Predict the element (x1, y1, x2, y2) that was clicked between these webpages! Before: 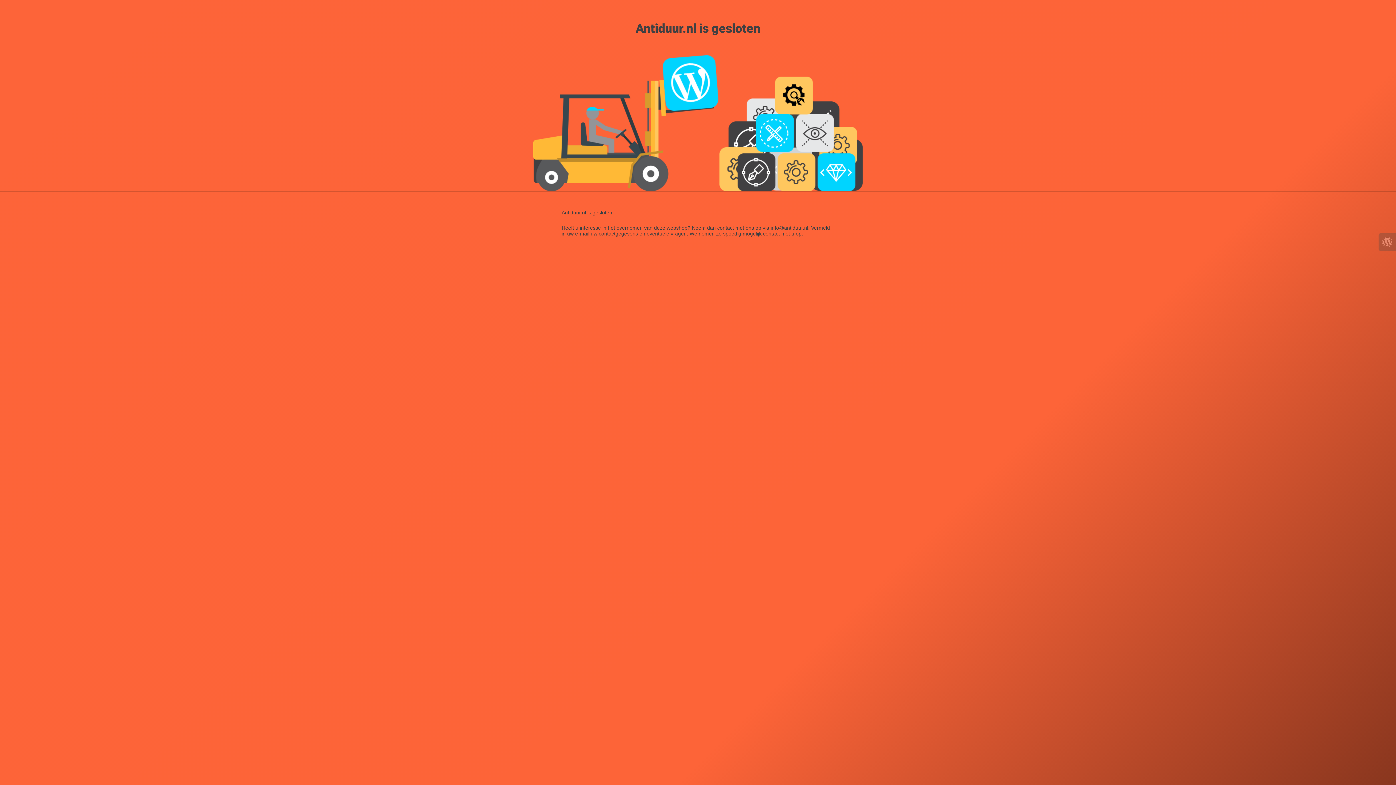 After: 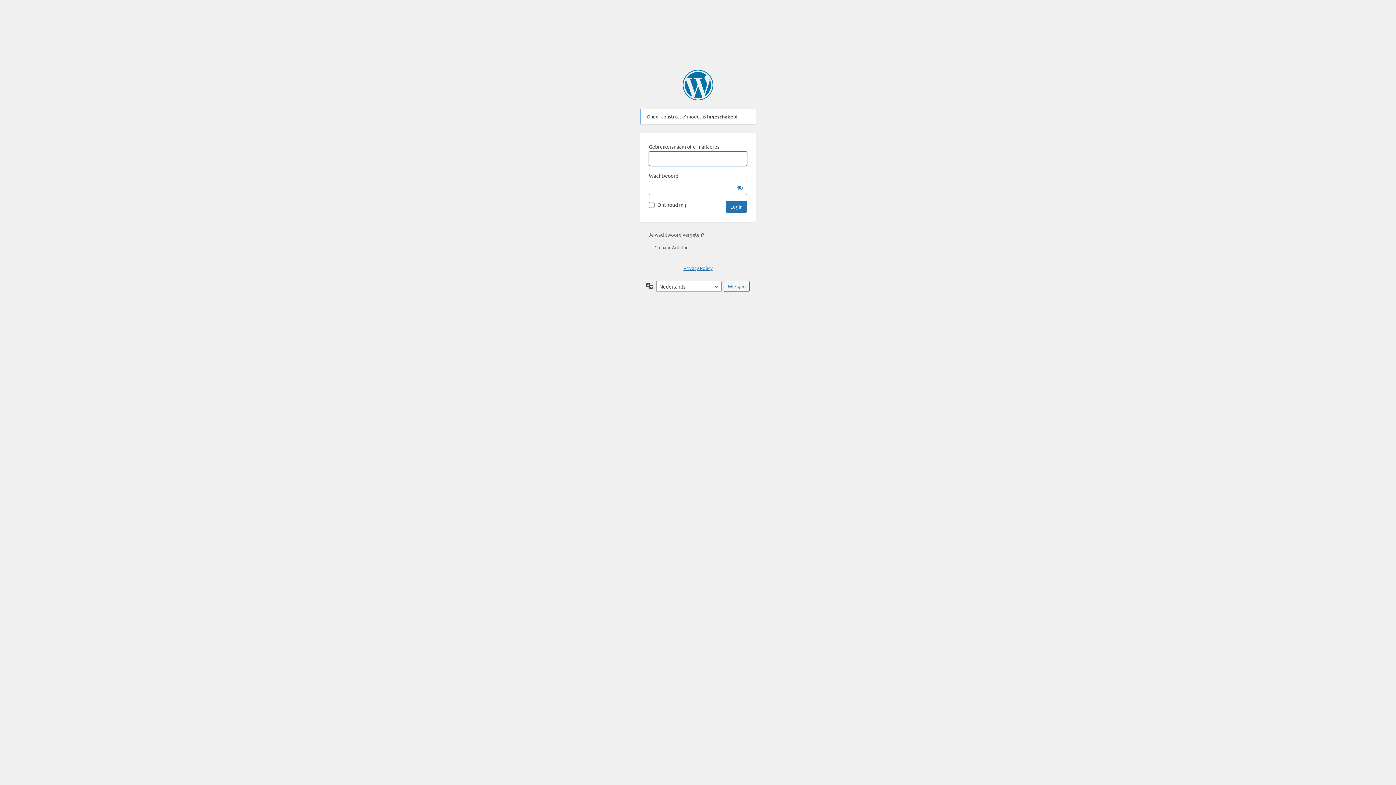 Action: bbox: (1378, 233, 1396, 250)